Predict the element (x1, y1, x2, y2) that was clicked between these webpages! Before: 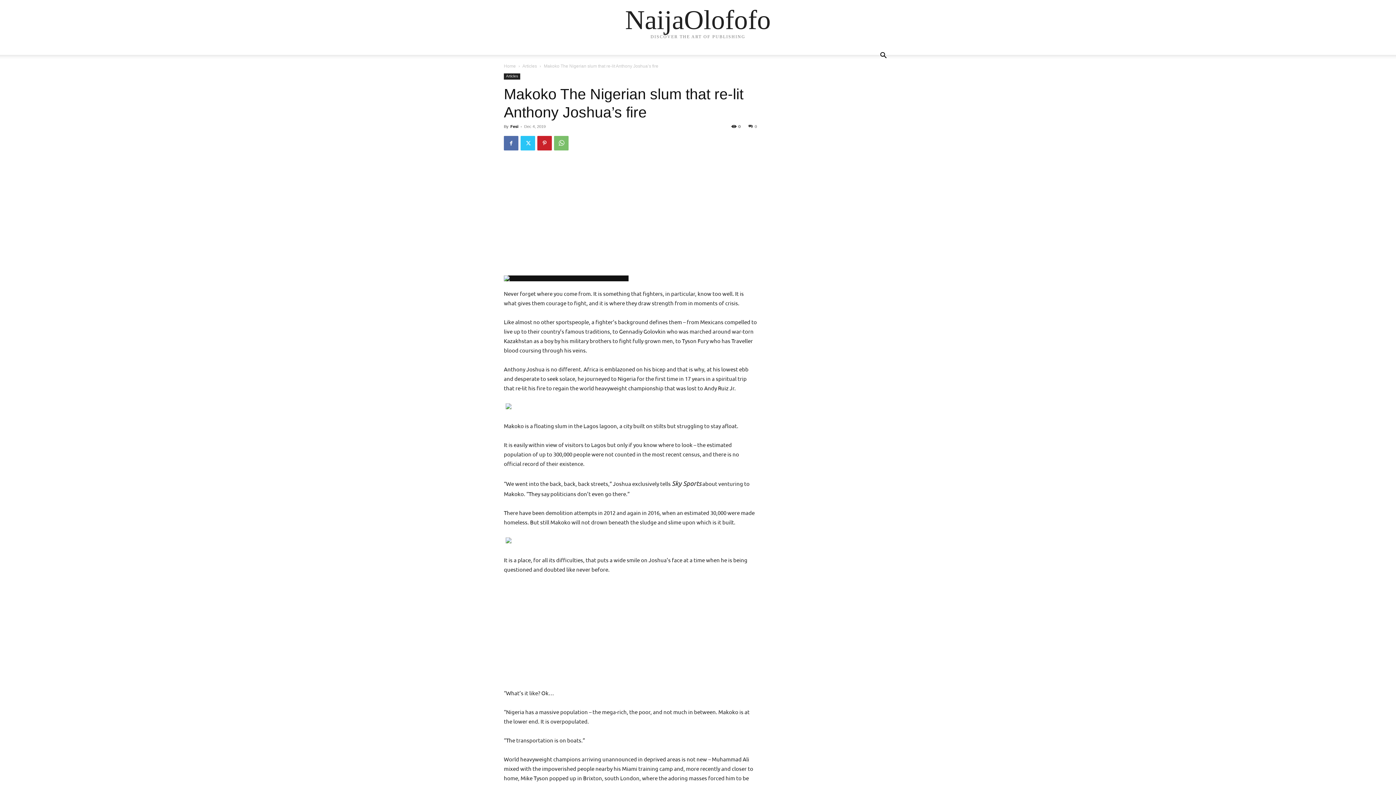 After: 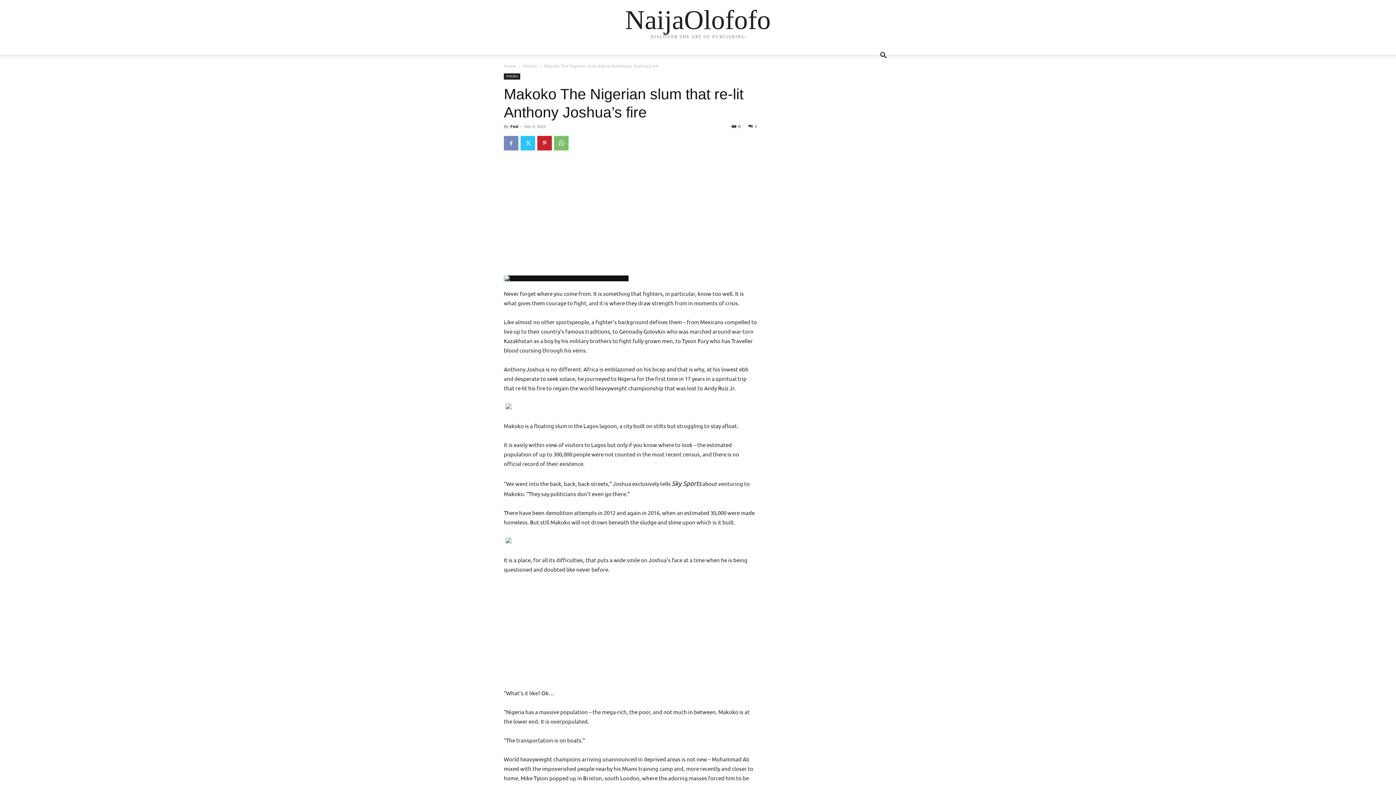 Action: bbox: (504, 136, 518, 150)